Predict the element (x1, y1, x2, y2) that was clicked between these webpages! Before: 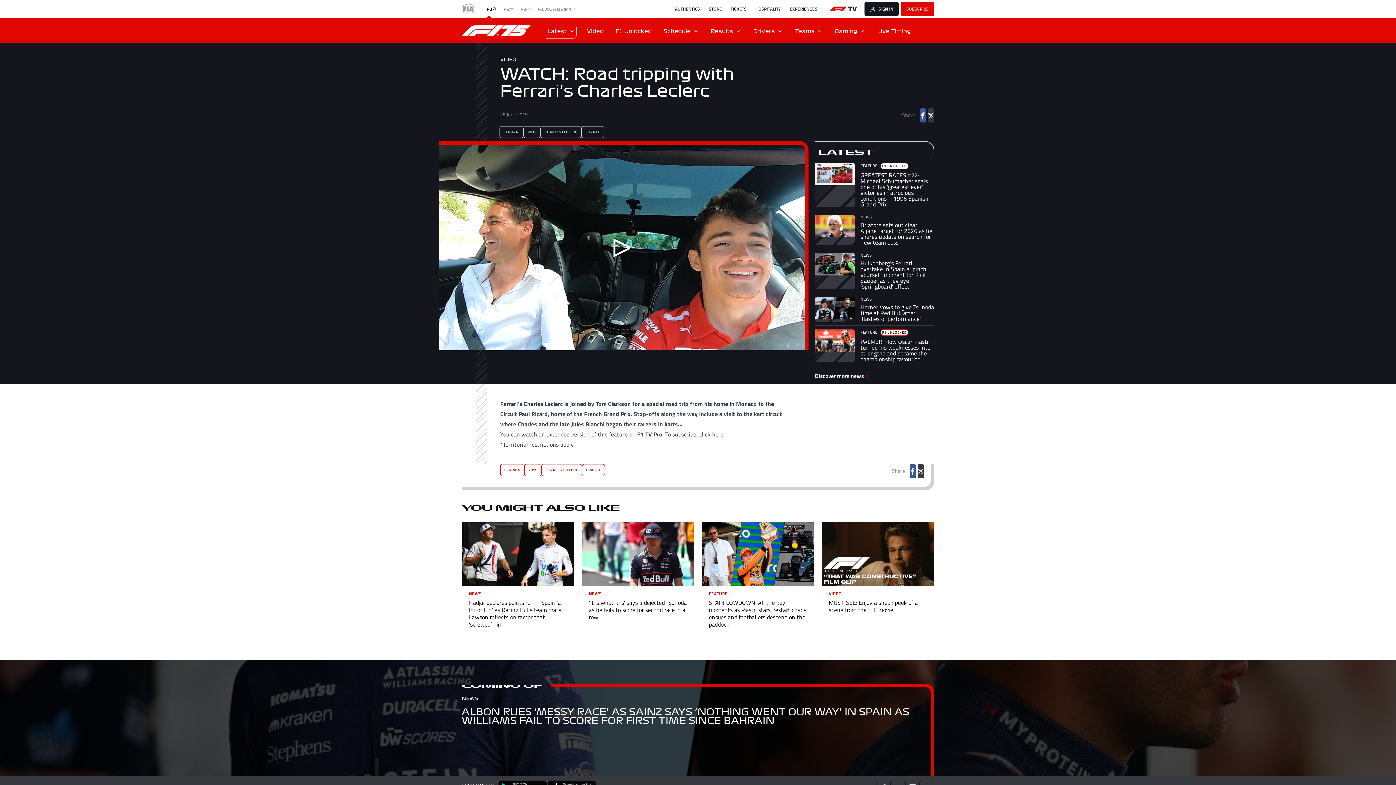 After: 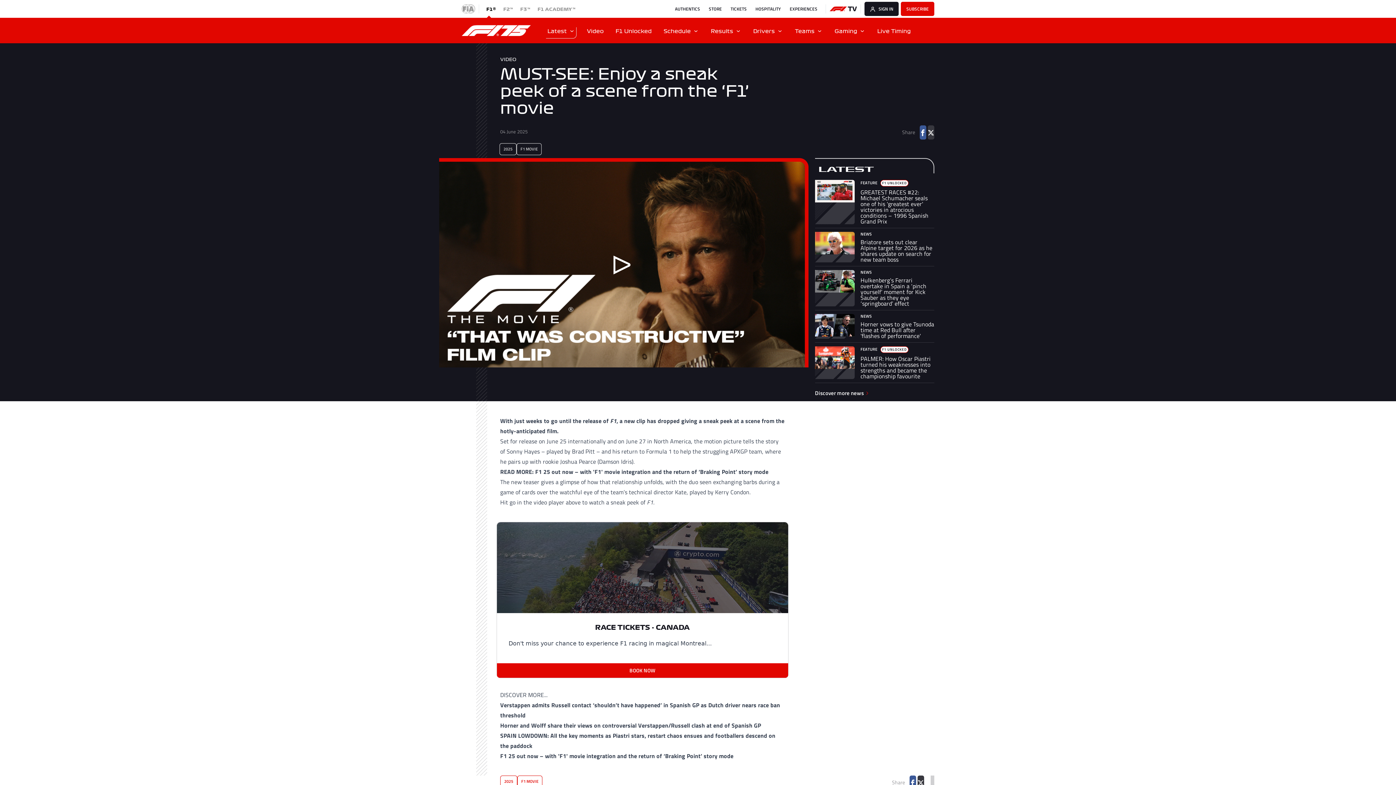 Action: bbox: (821, 522, 934, 631) label: VIDEO

MUST-SEE: Enjoy a sneak peek of a scene from the ‘F1’ movie